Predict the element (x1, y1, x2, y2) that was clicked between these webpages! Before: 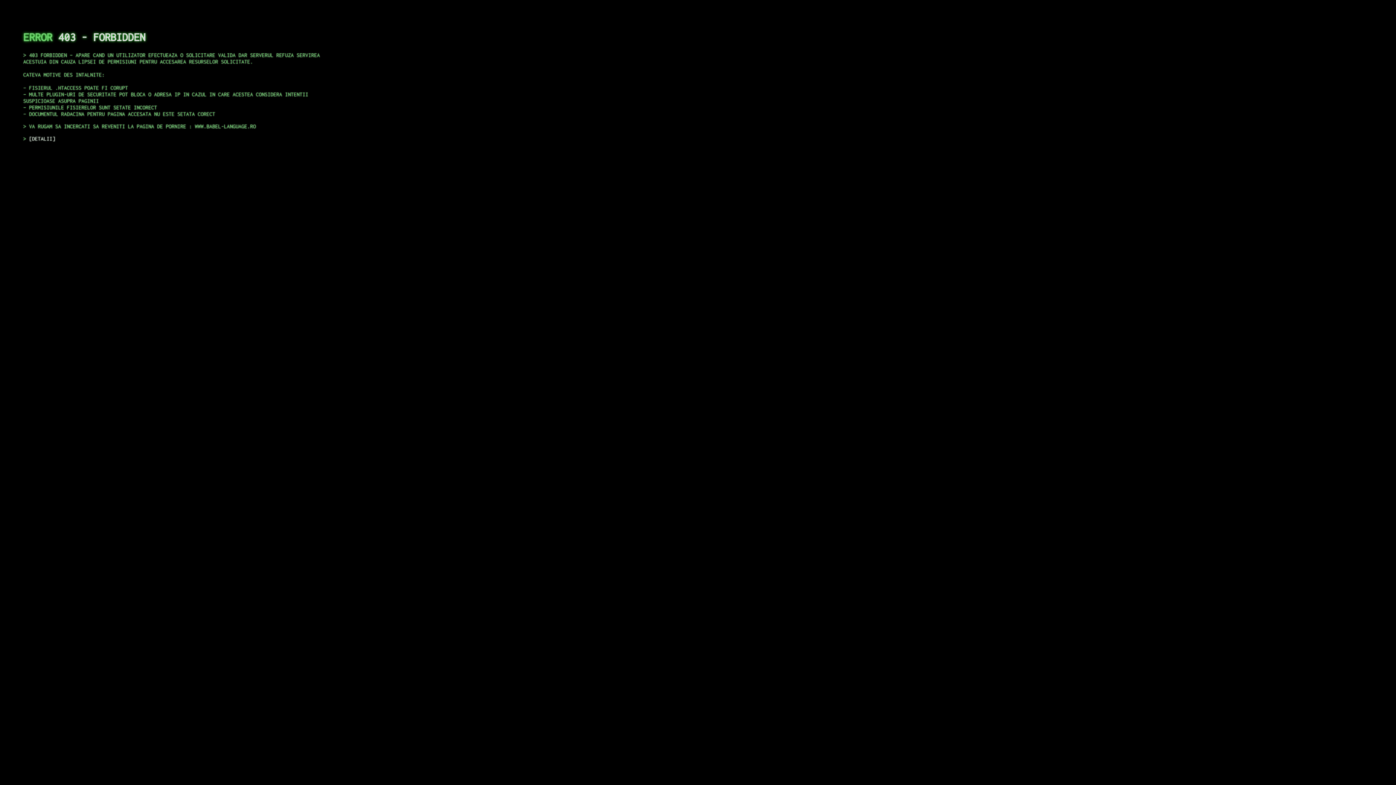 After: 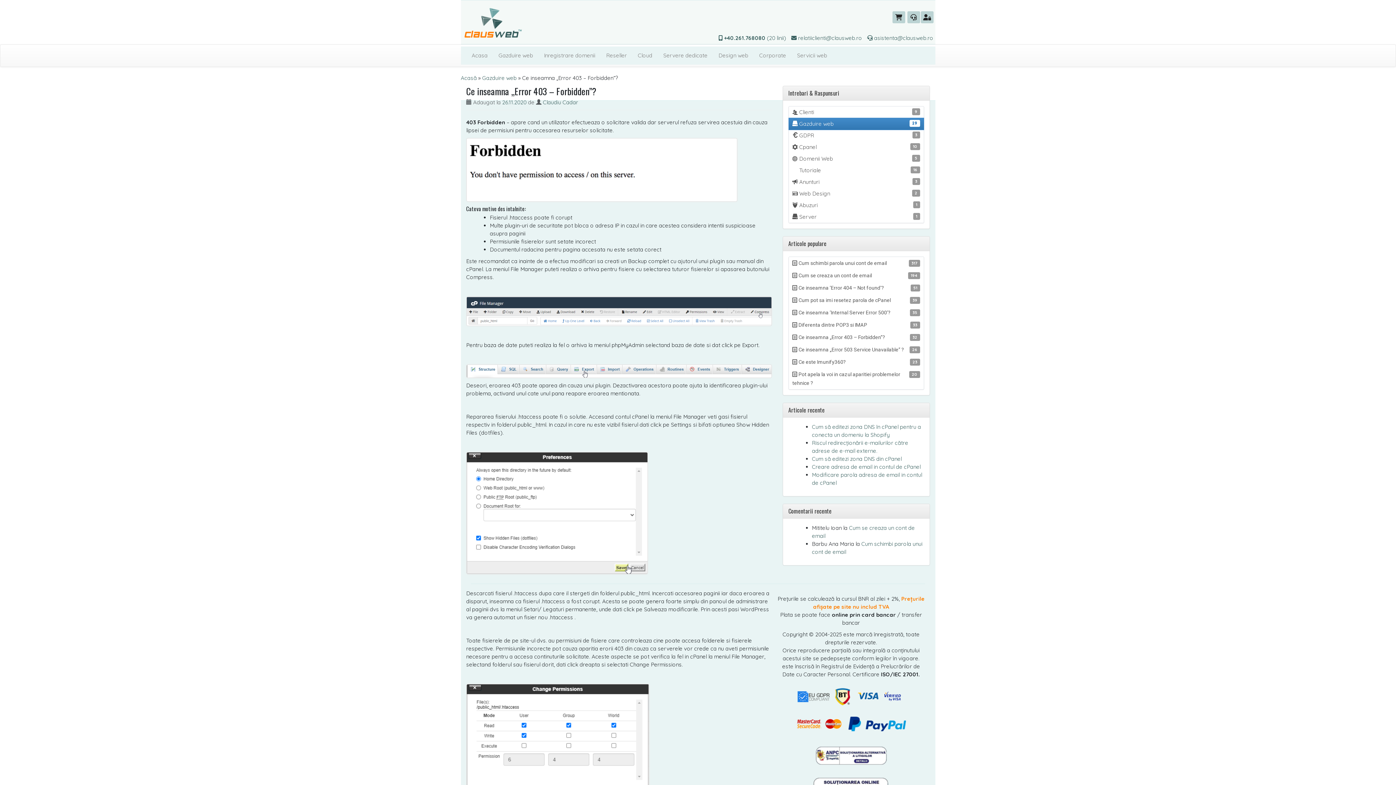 Action: label: DETALII bbox: (29, 135, 55, 141)